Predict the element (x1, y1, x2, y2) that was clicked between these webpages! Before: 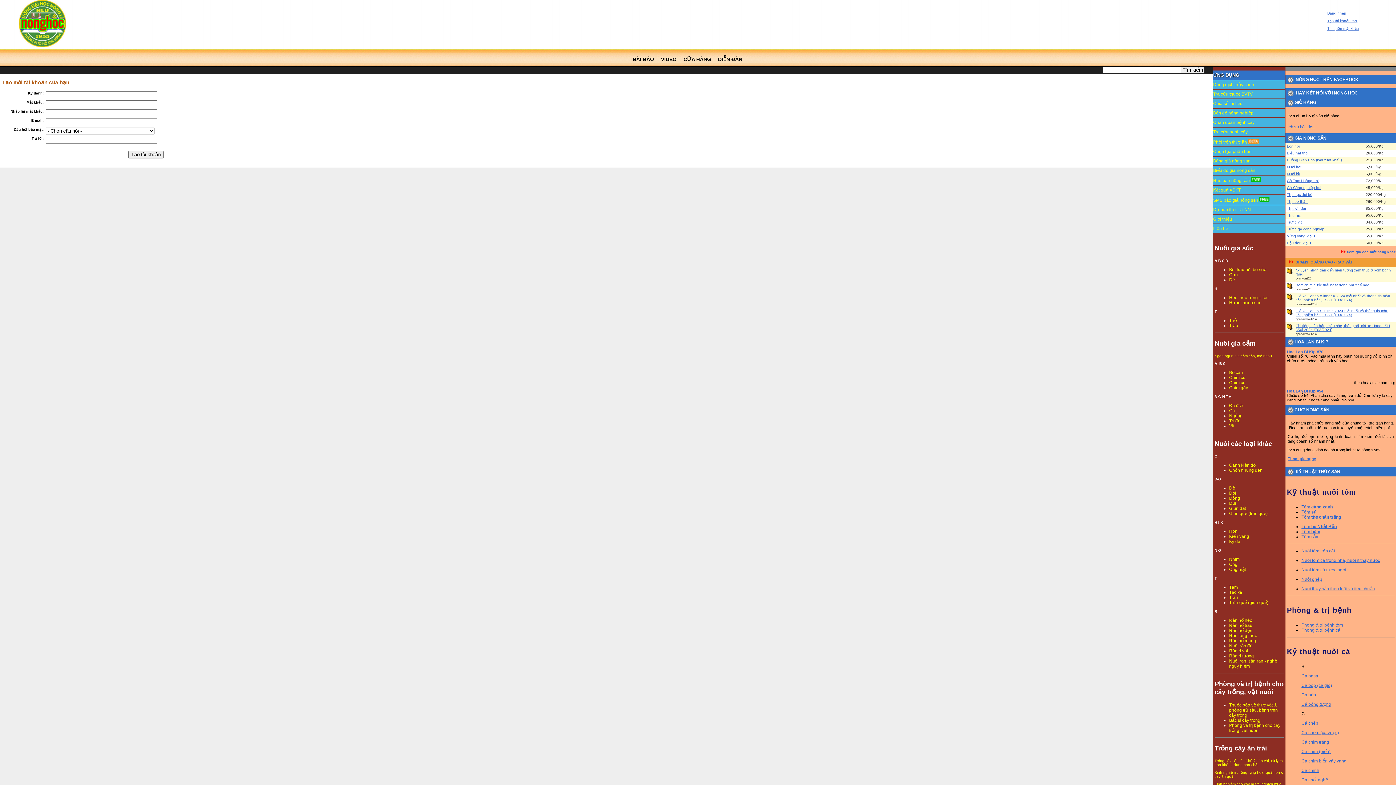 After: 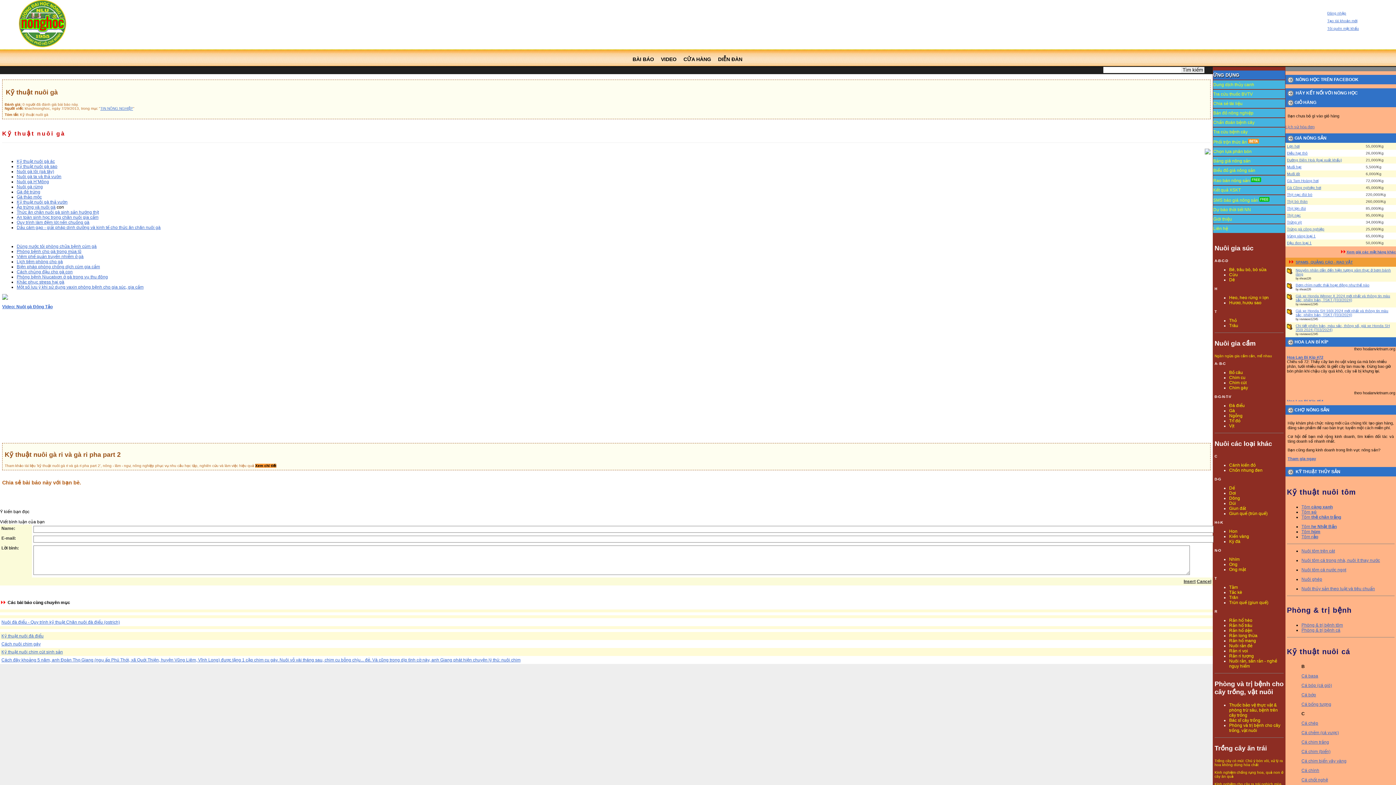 Action: label: Gà bbox: (1229, 408, 1235, 413)